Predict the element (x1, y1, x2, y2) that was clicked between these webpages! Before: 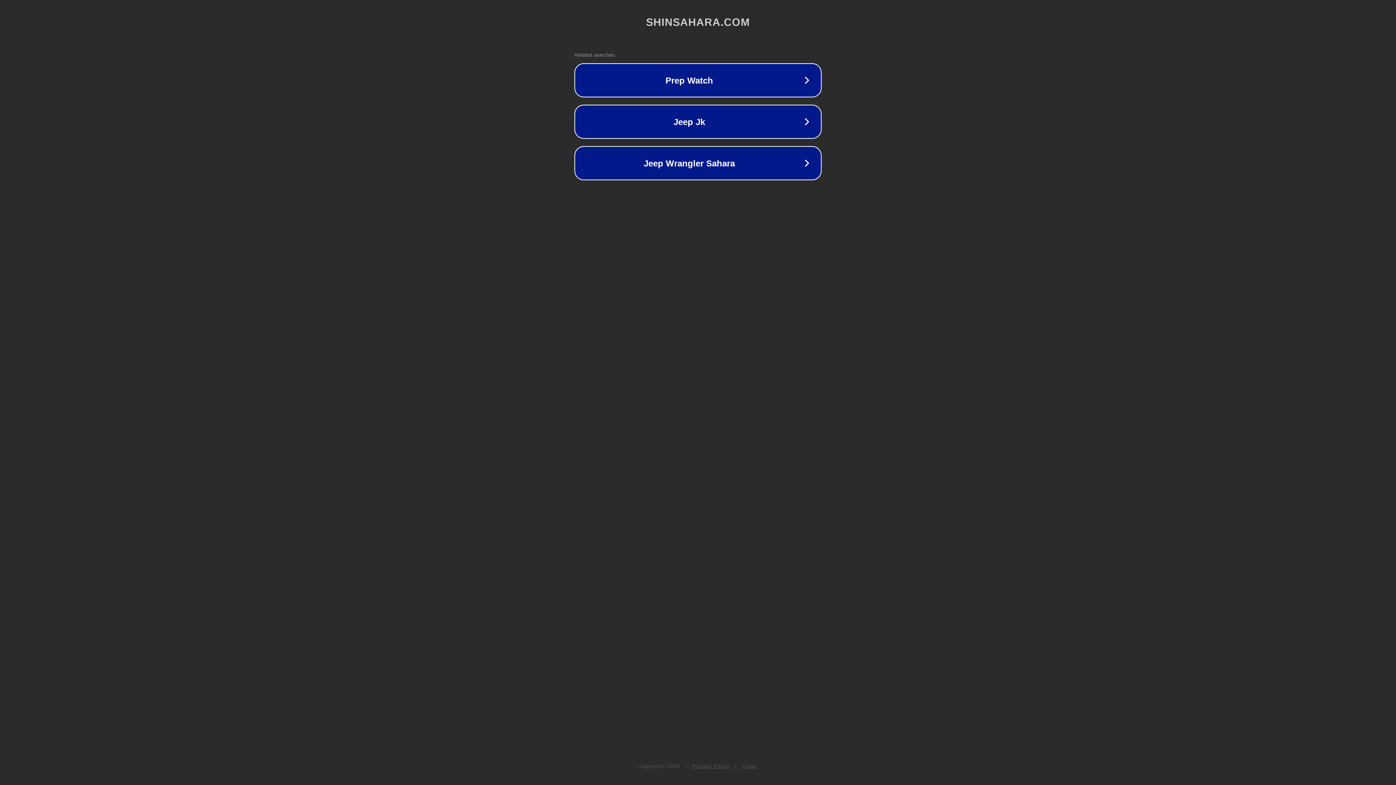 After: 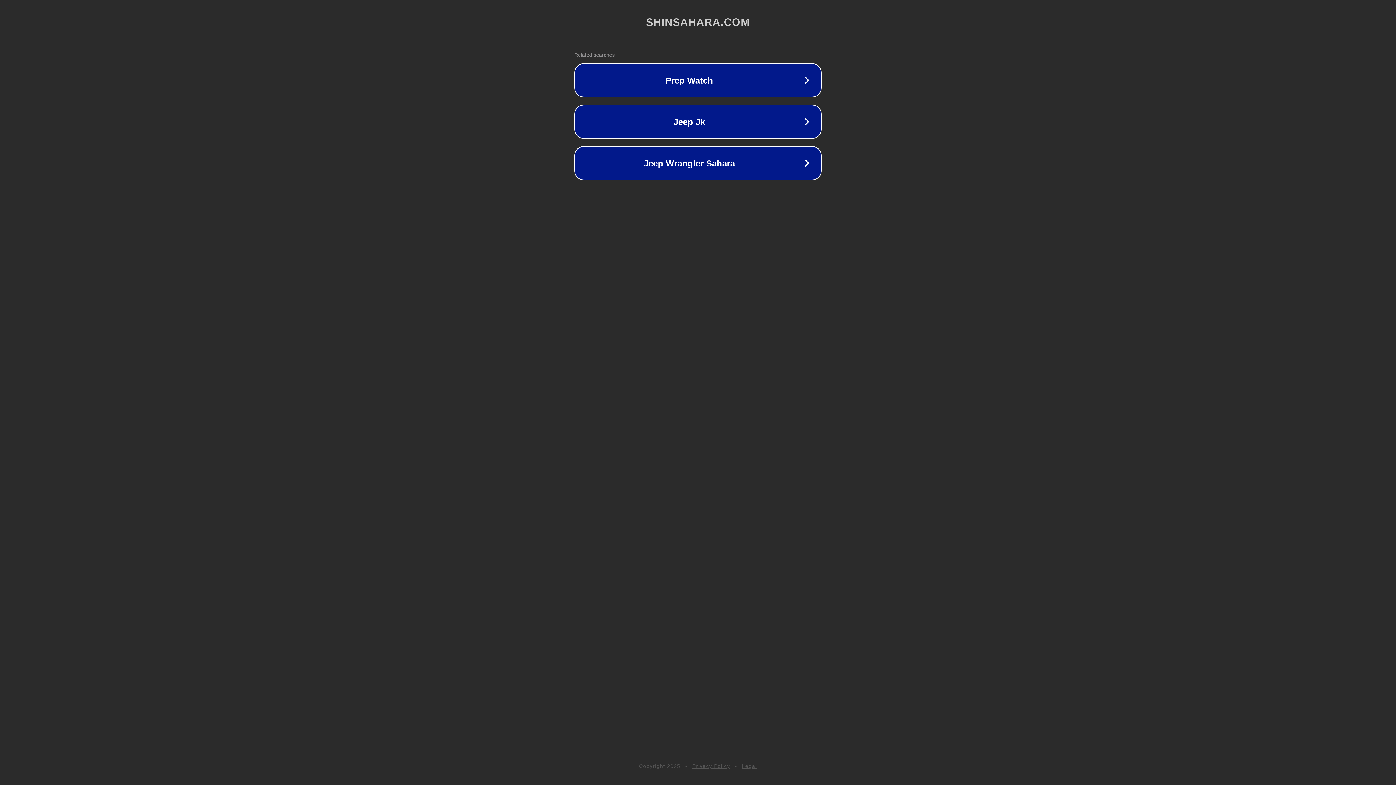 Action: bbox: (742, 763, 757, 769) label: Legal